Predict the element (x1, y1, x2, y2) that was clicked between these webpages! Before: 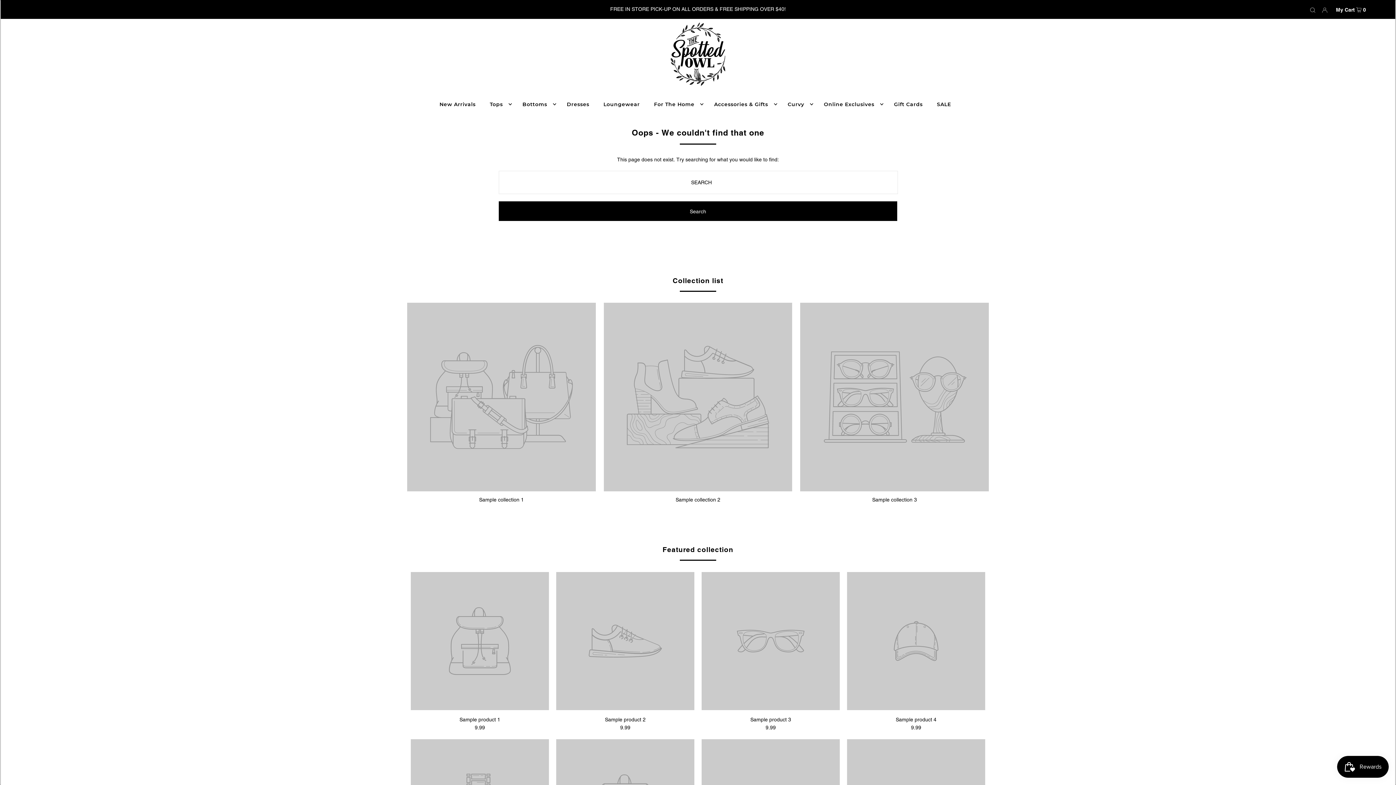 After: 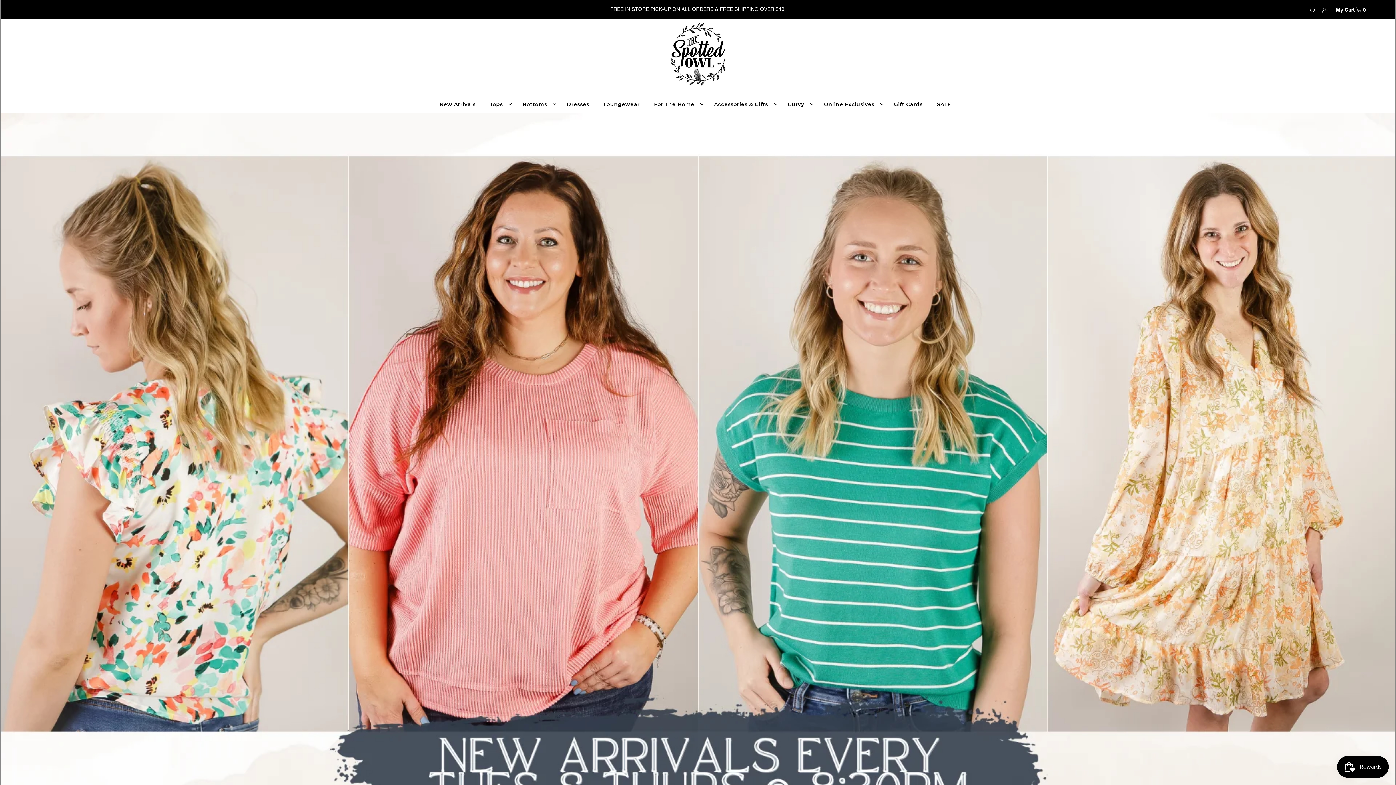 Action: bbox: (670, 48, 725, 58)